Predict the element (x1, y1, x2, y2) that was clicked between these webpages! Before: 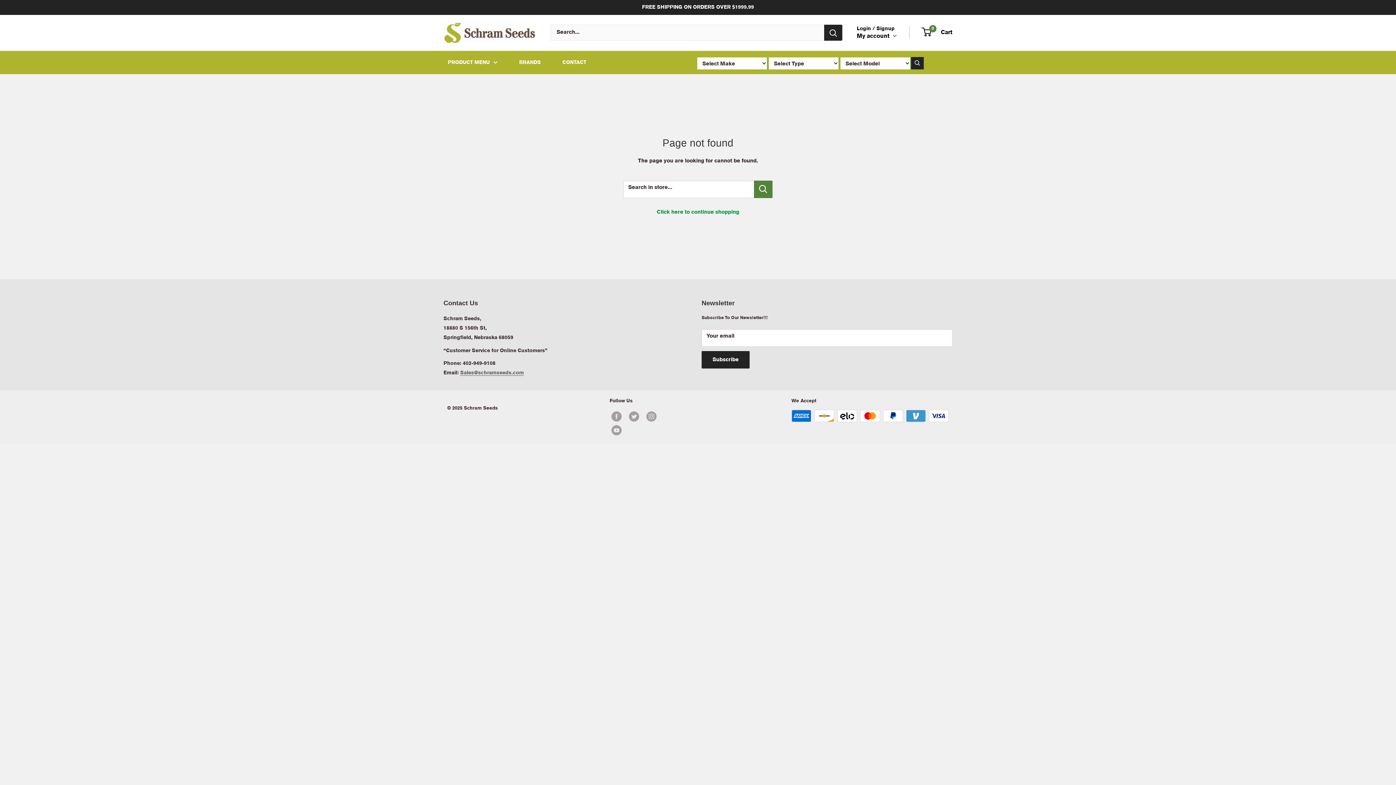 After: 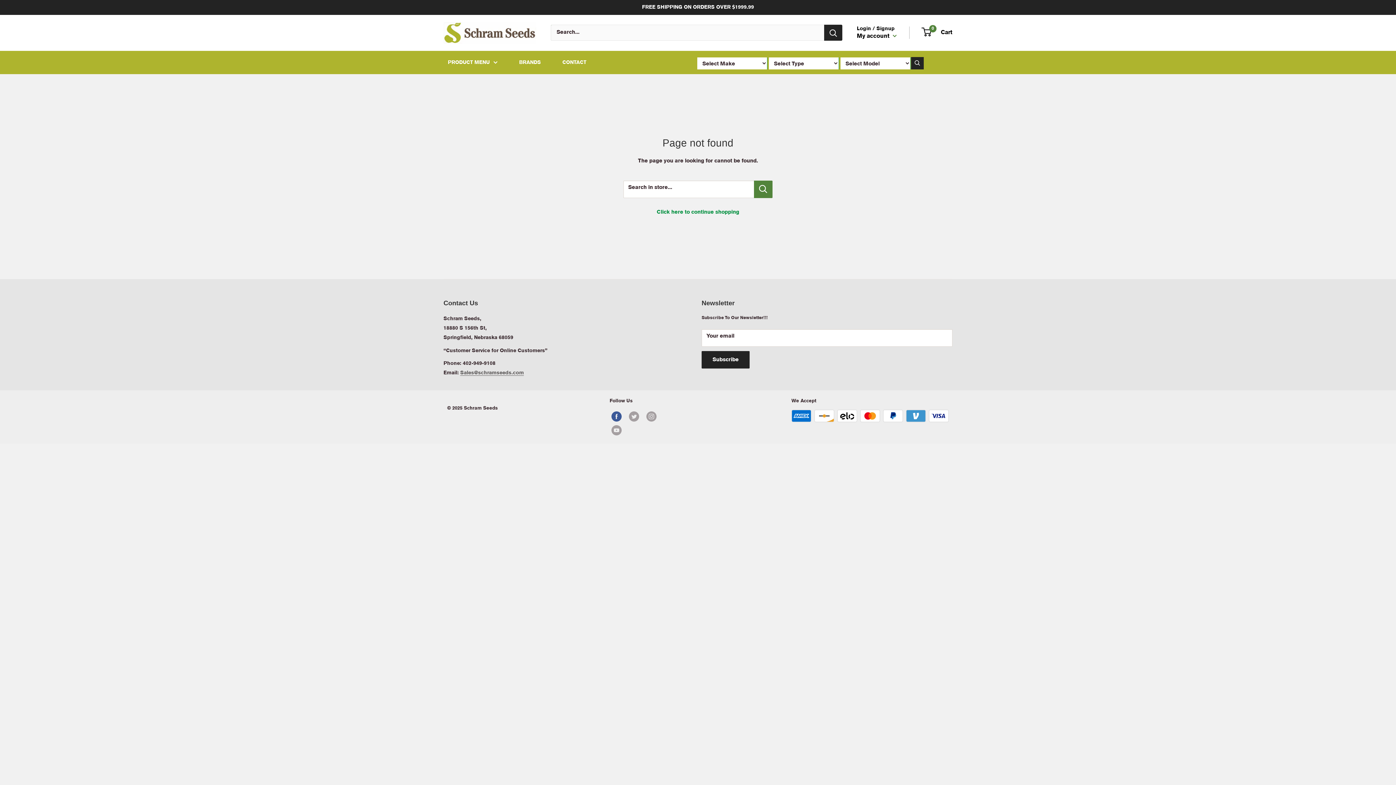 Action: bbox: (611, 411, 621, 421) label: Follow us on Facebook